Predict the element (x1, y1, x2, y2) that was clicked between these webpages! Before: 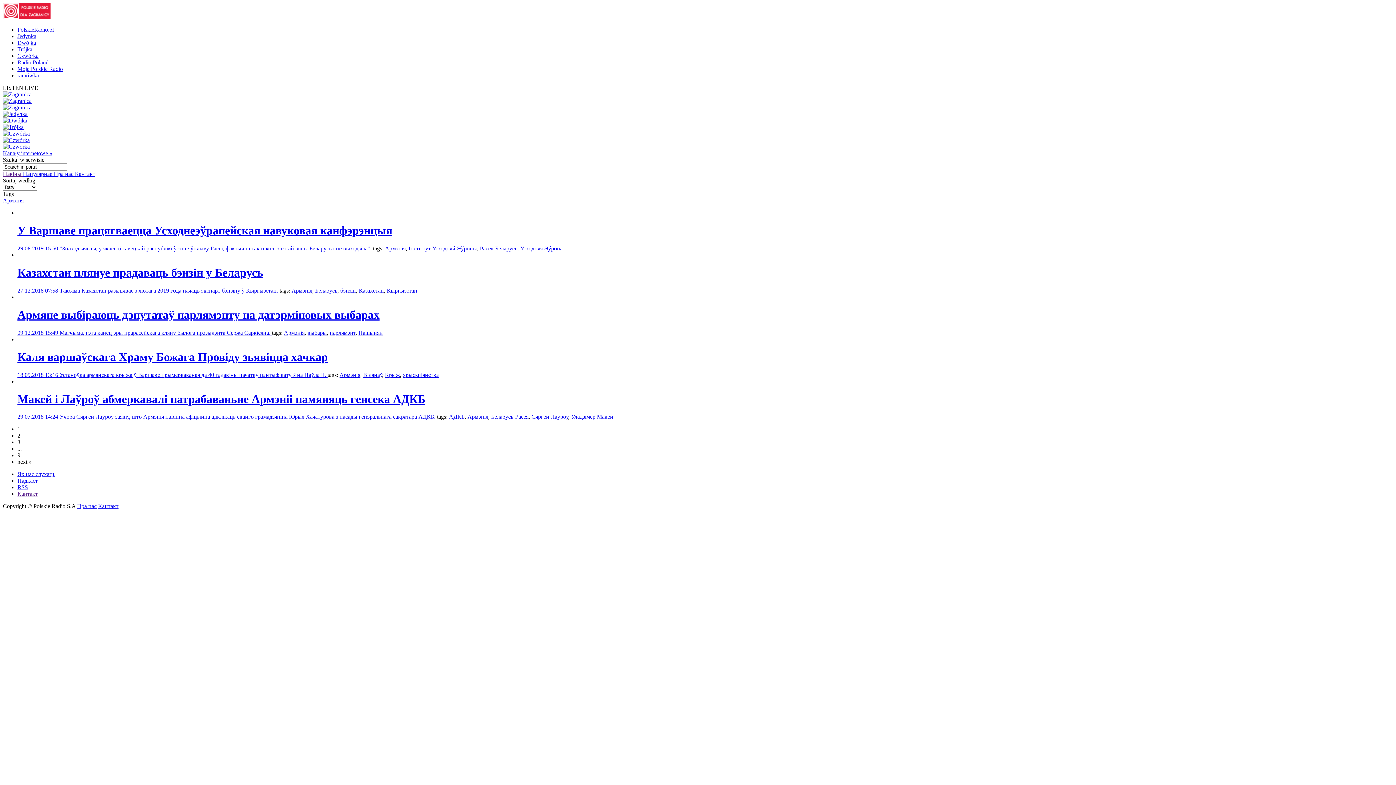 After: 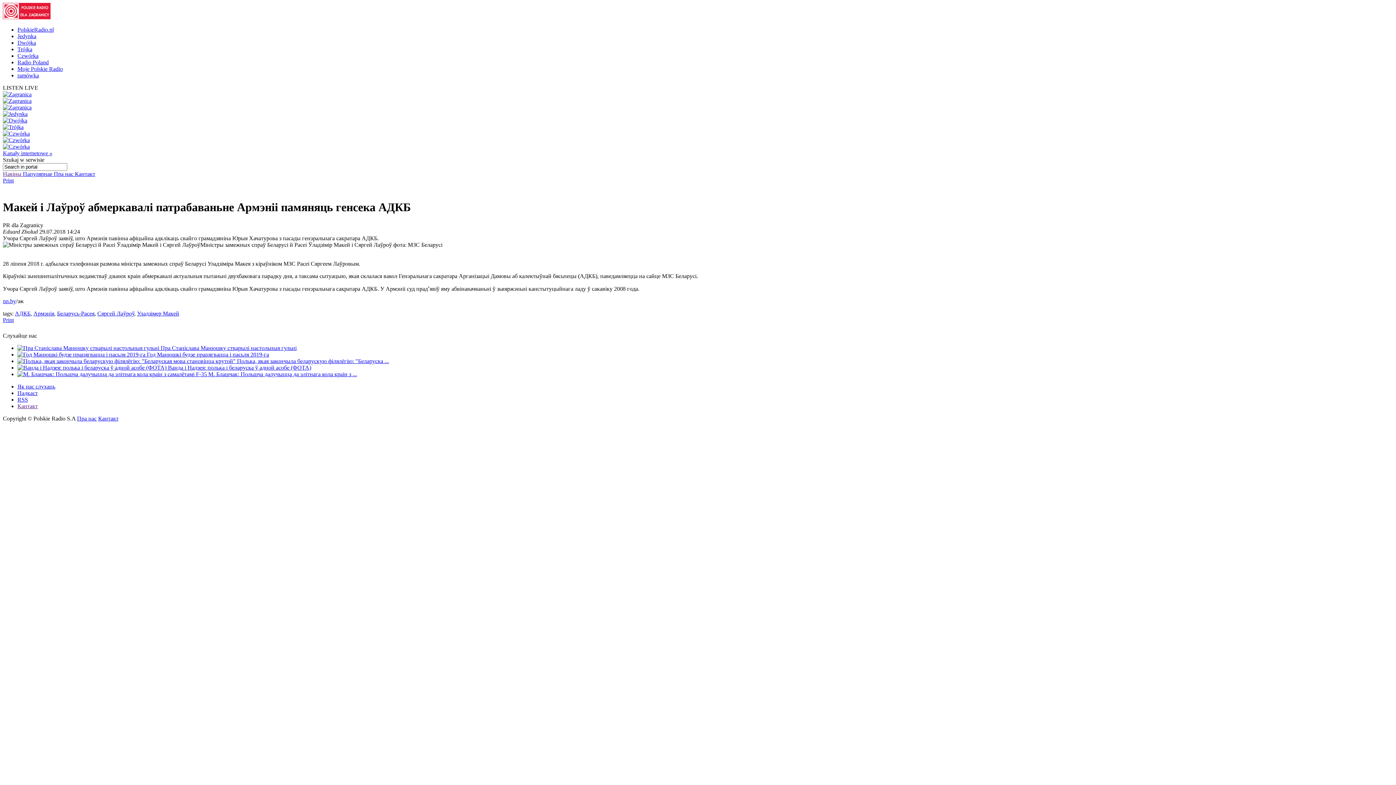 Action: bbox: (17, 392, 1393, 406) label: Макей і Лаўроў абмеркавалі патрабаваньне Армэніі памяняць генсека АДКБ